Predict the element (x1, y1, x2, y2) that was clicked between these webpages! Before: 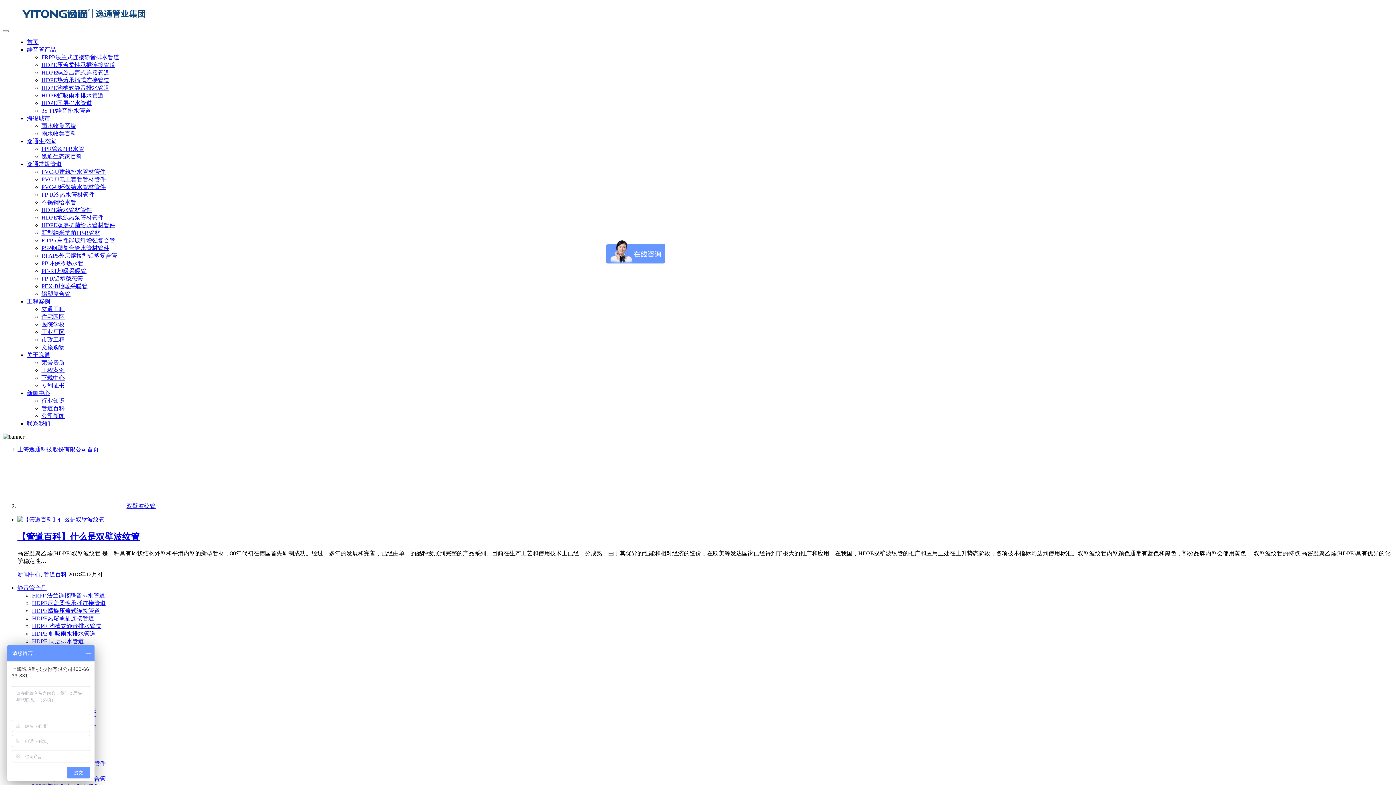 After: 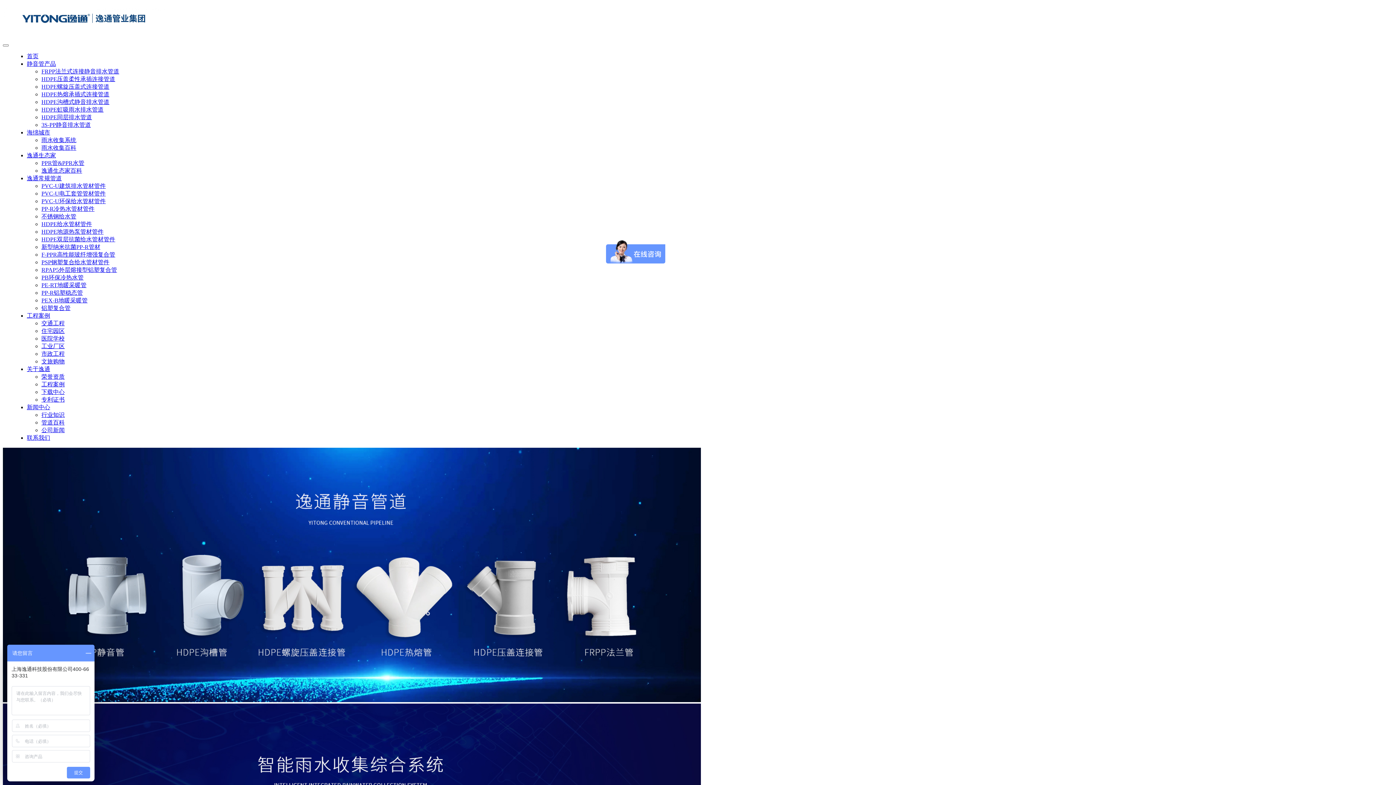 Action: label: 首页 bbox: (26, 38, 38, 45)